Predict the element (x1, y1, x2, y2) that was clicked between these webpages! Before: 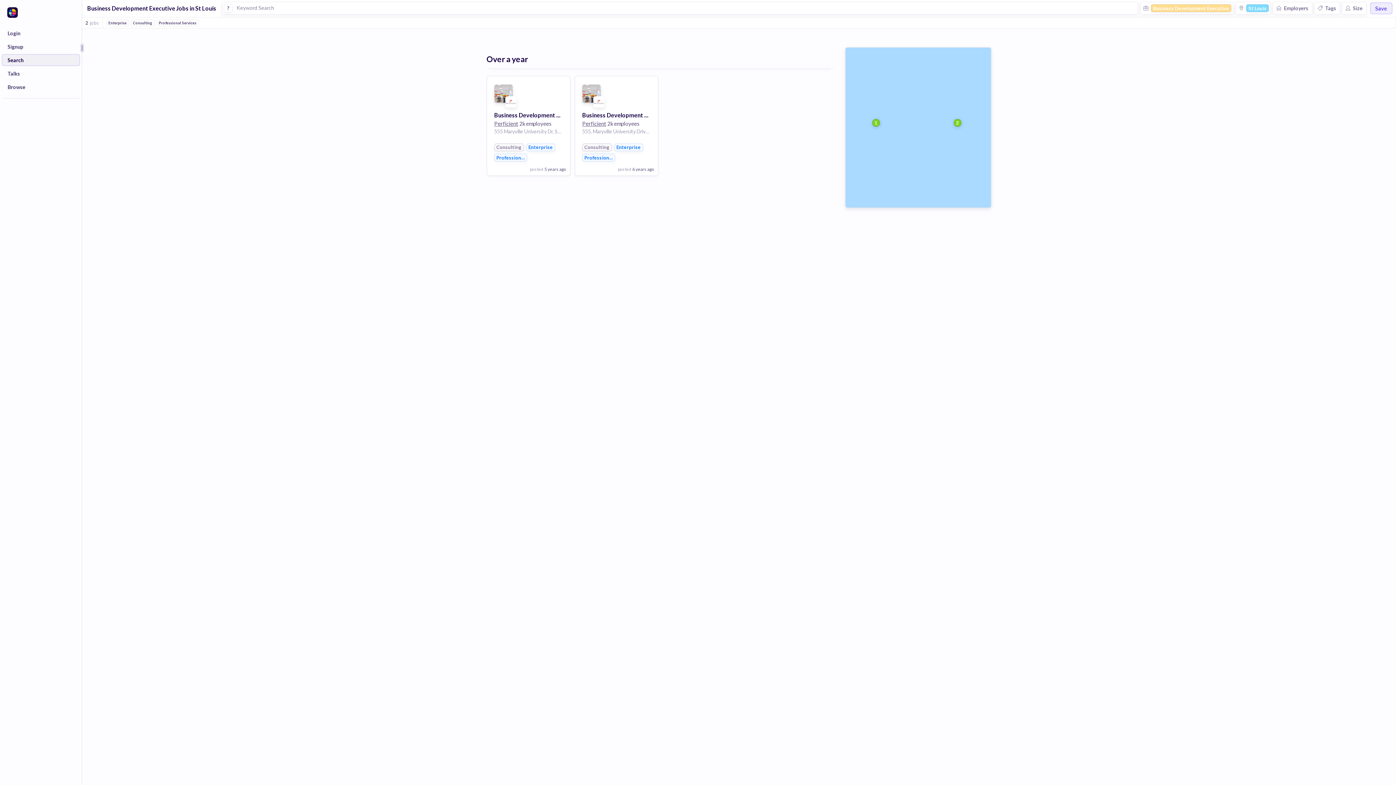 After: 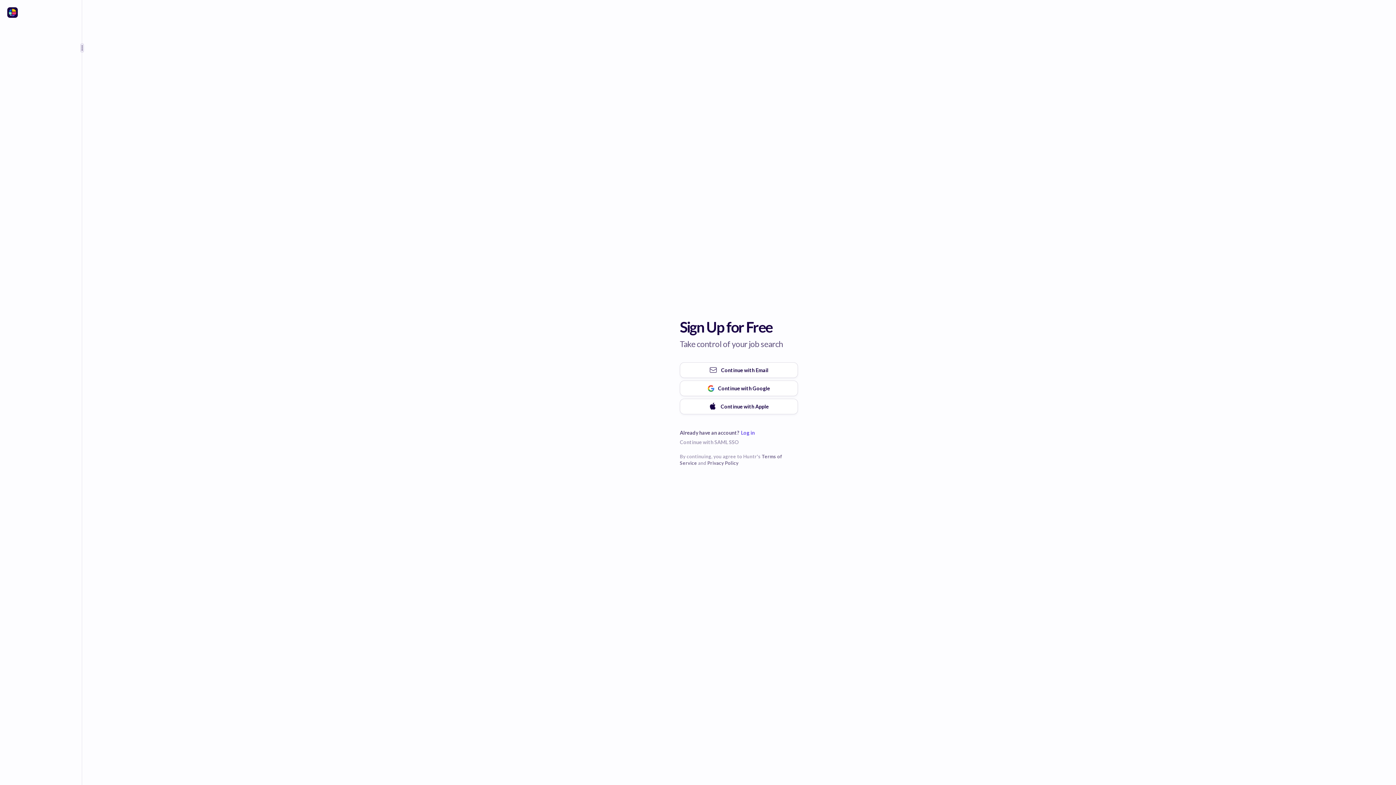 Action: bbox: (1, 40, 80, 52) label: Signup